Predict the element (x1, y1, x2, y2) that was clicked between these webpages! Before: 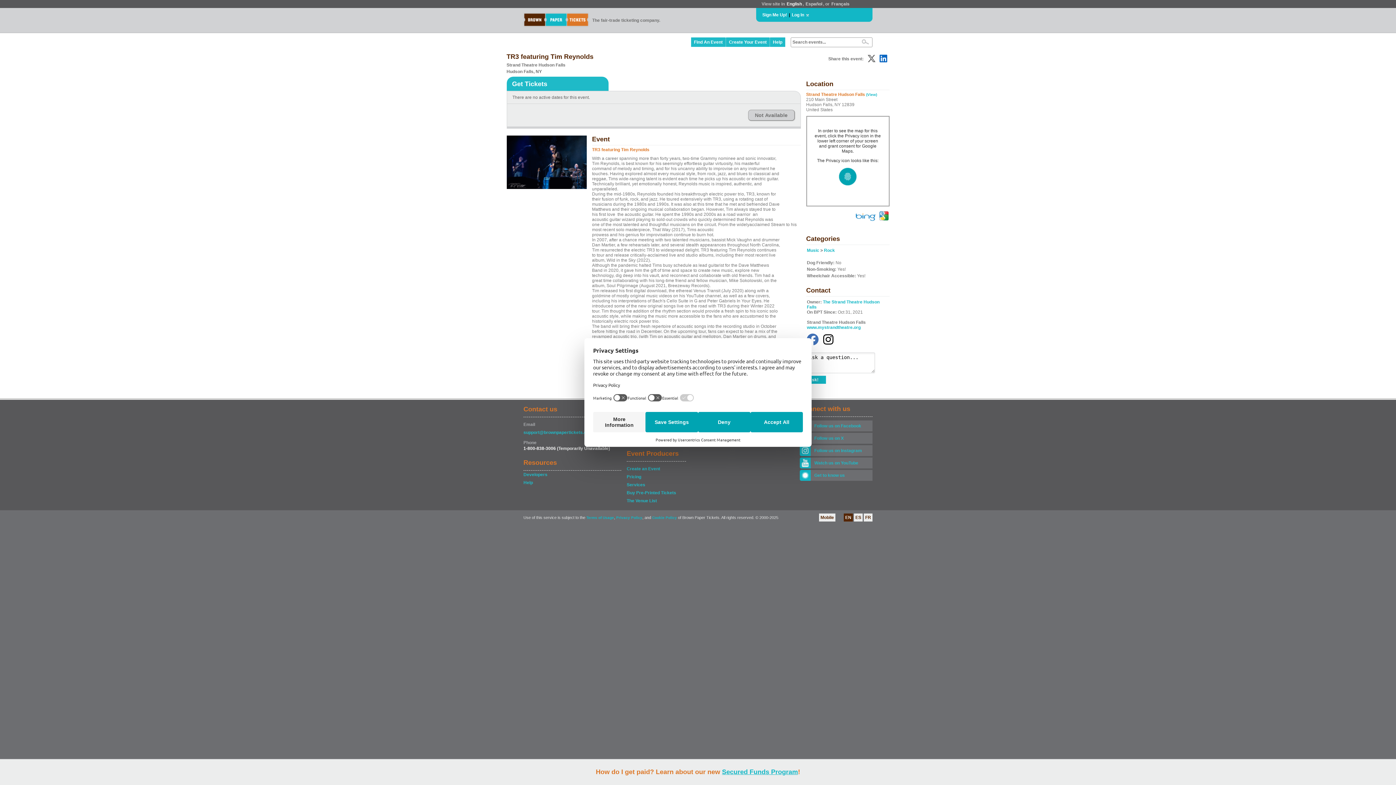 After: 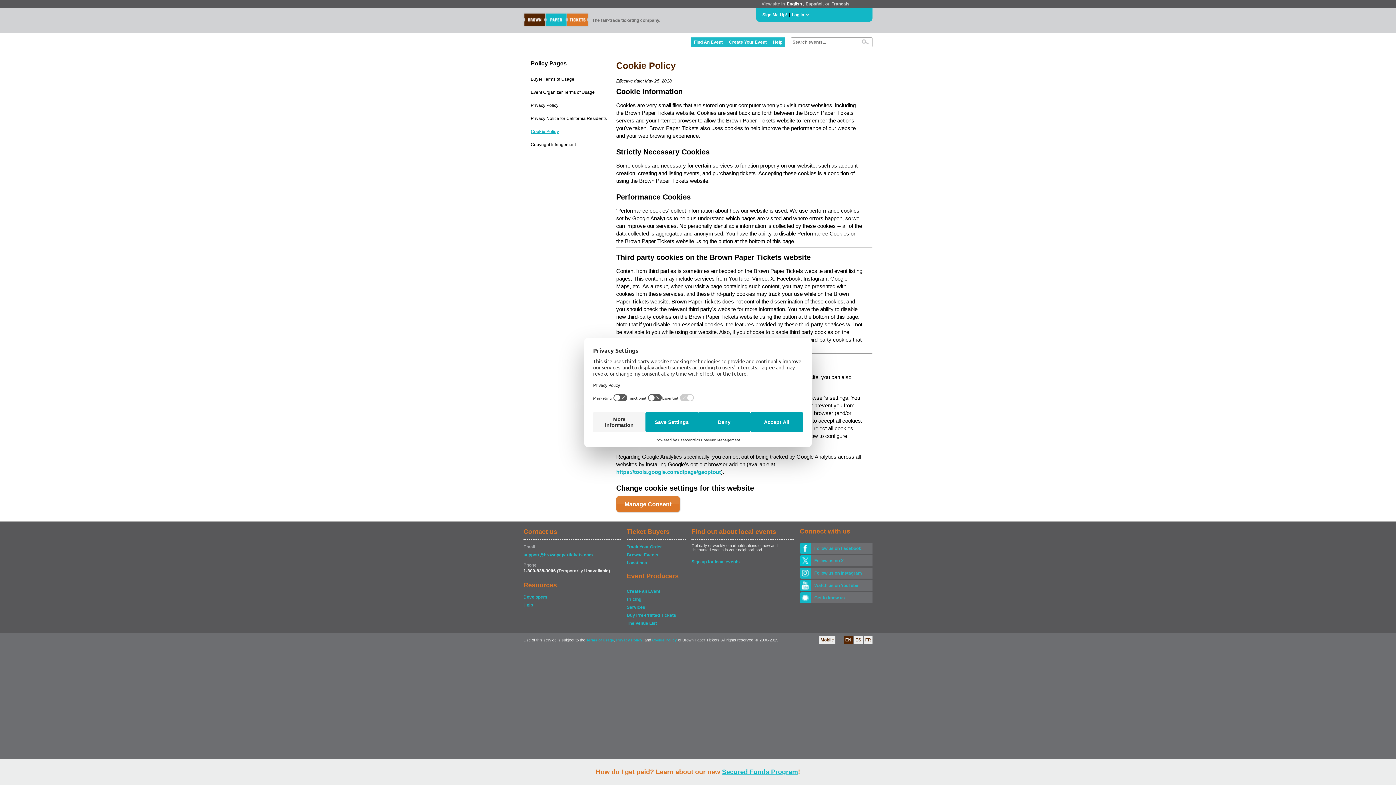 Action: label: Cookie Policy bbox: (652, 516, 677, 520)